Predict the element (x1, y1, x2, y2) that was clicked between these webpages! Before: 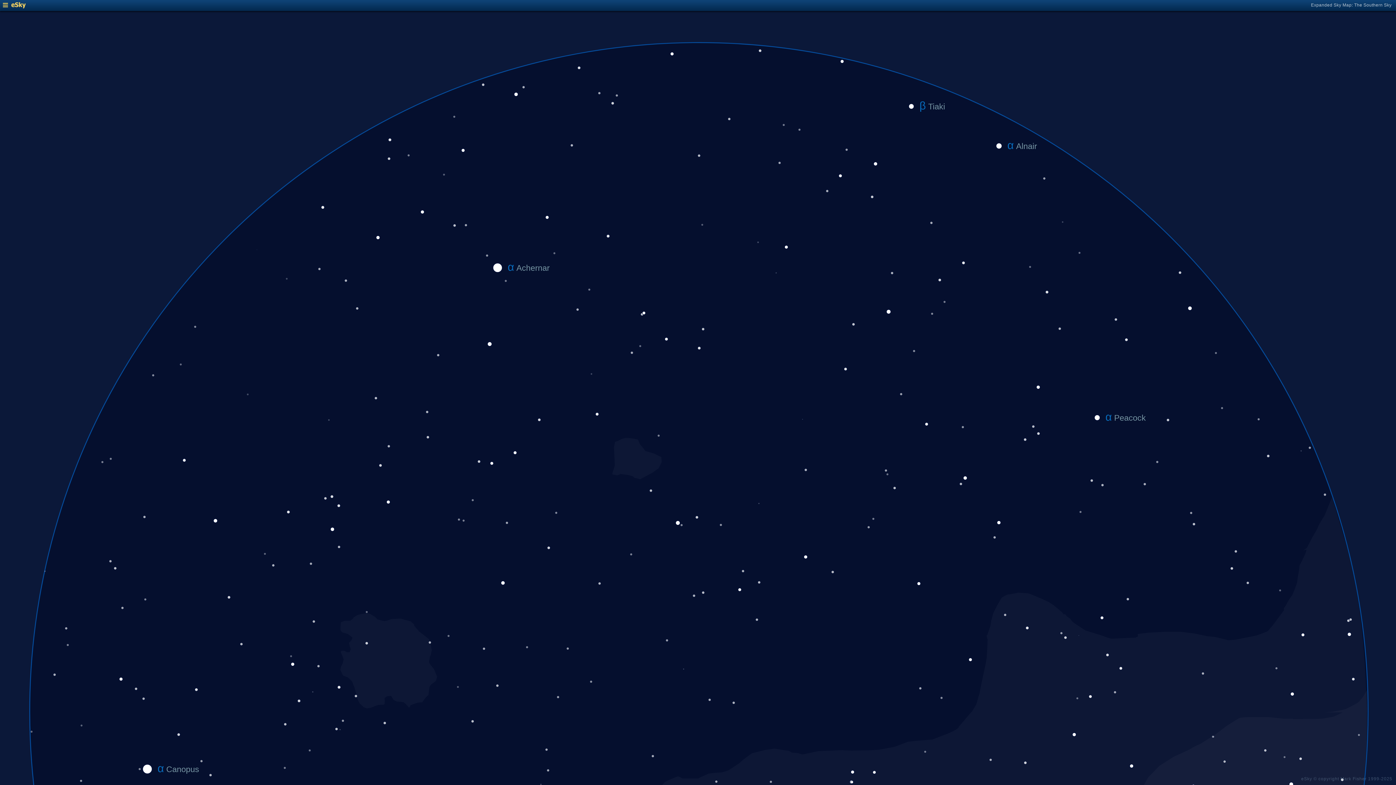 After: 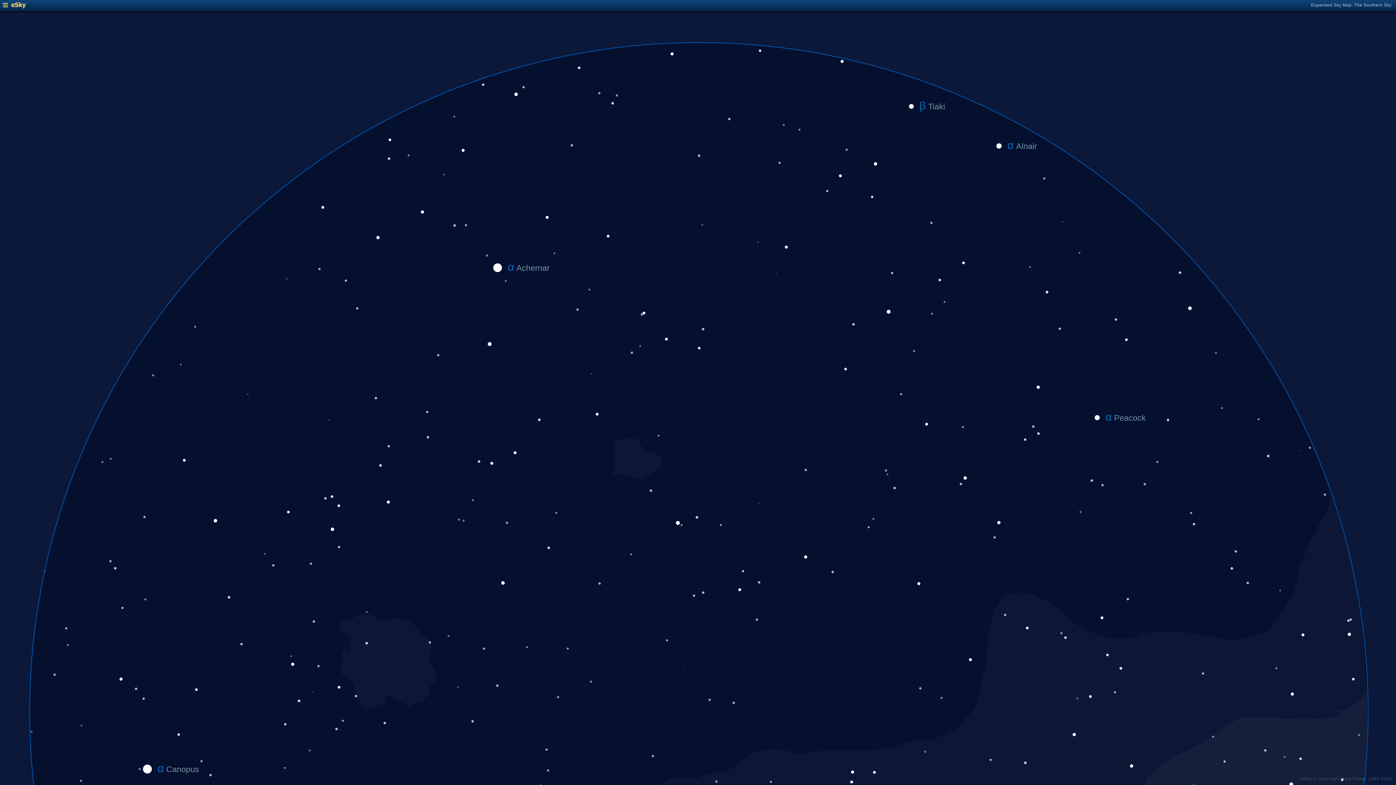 Action: bbox: (2, 4, 25, 9)